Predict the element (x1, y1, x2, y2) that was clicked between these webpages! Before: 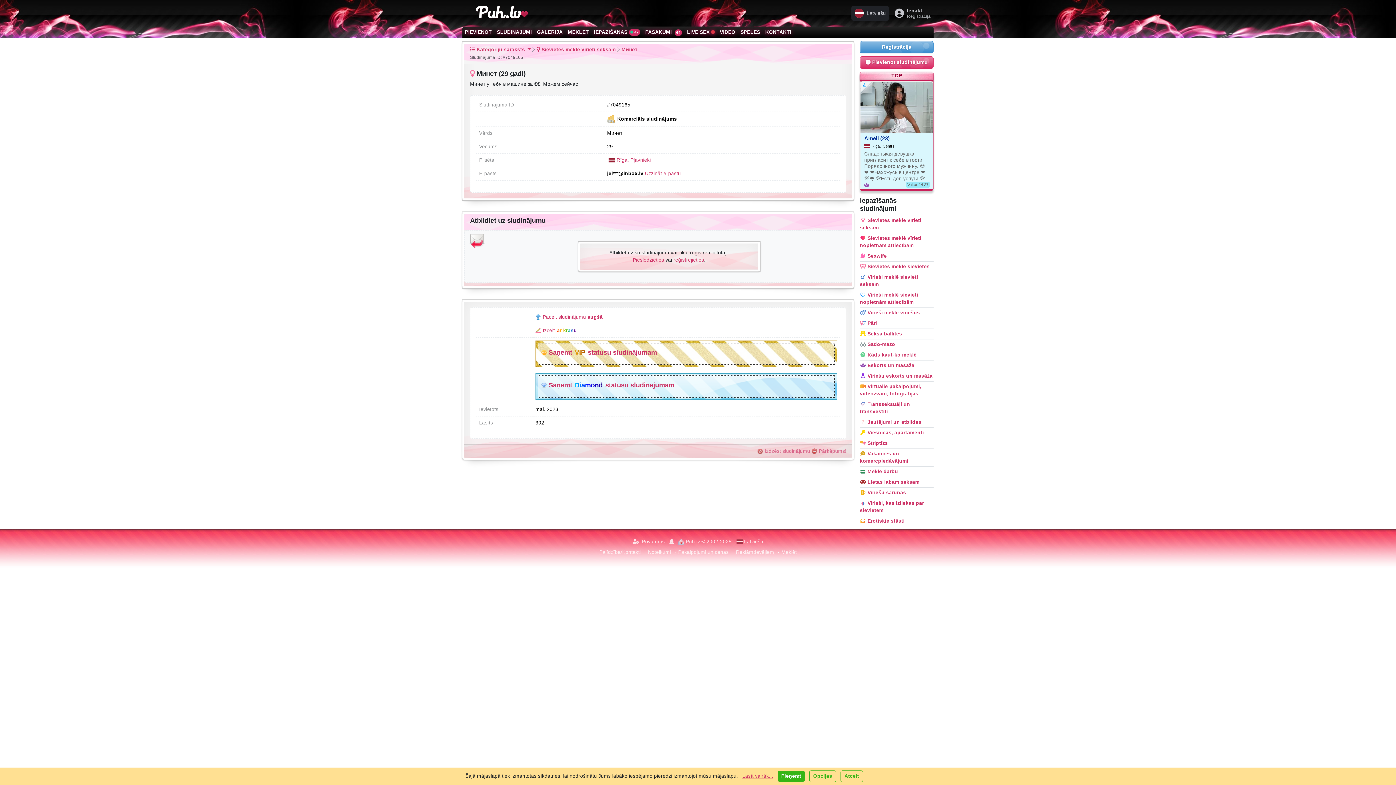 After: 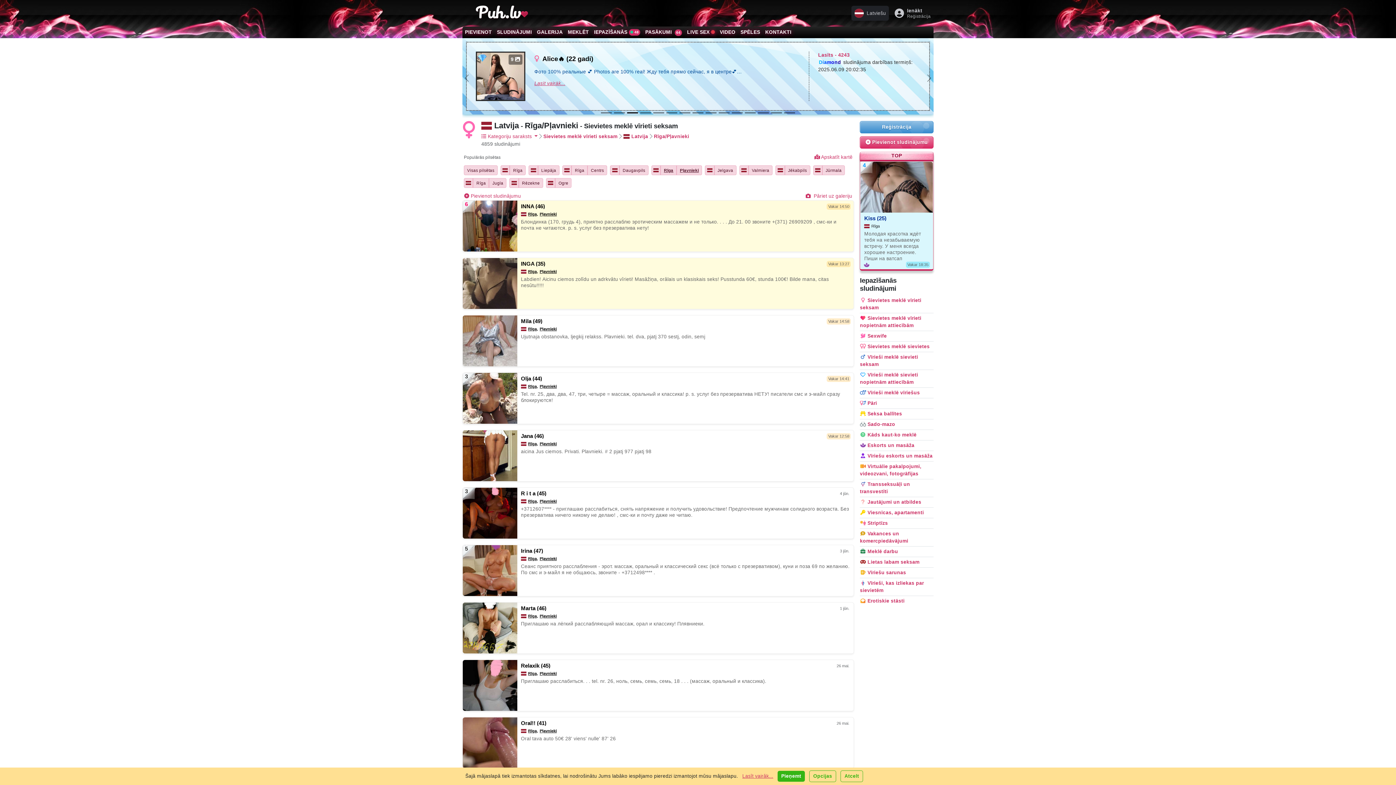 Action: label: Pļavnieki bbox: (630, 157, 650, 162)